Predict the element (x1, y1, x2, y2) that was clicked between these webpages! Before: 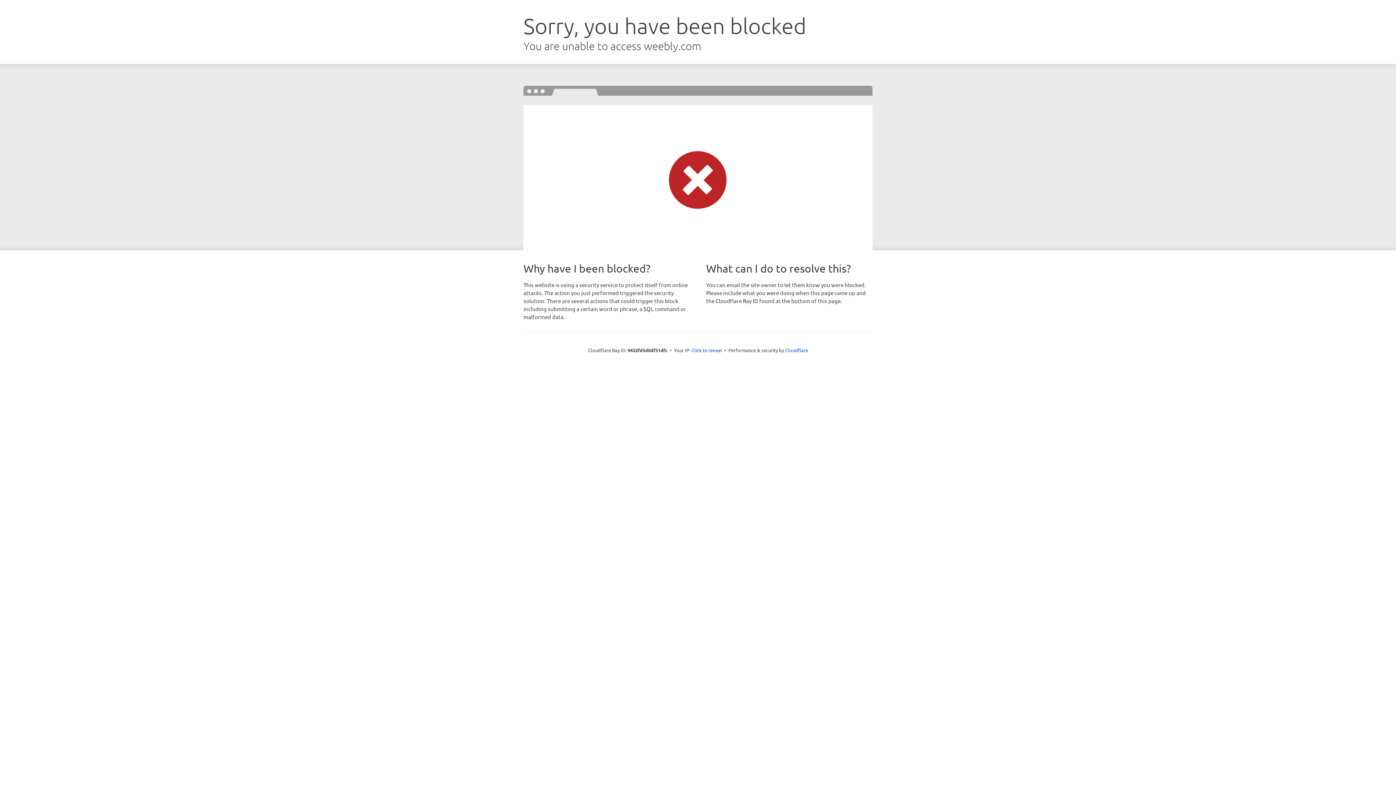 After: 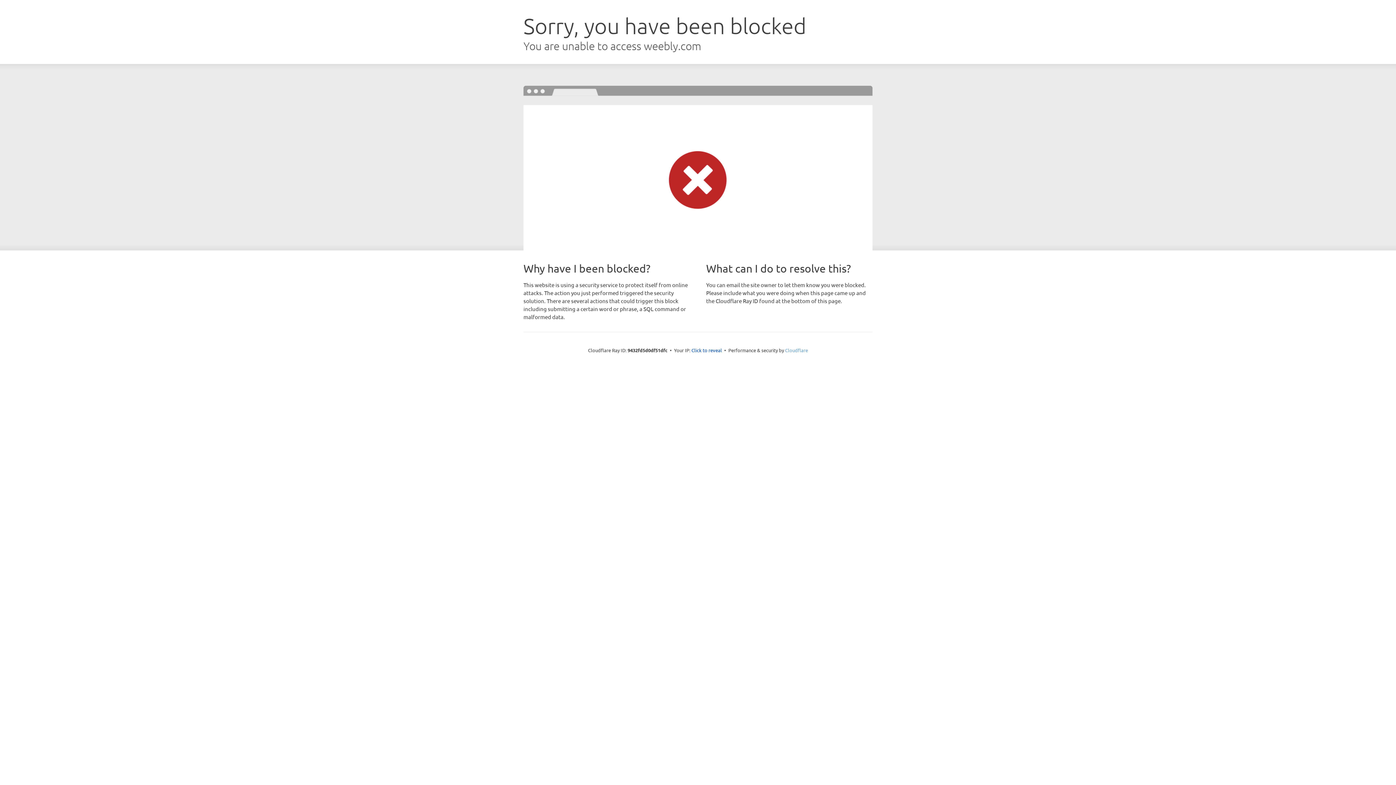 Action: bbox: (785, 347, 808, 353) label: Cloudflare